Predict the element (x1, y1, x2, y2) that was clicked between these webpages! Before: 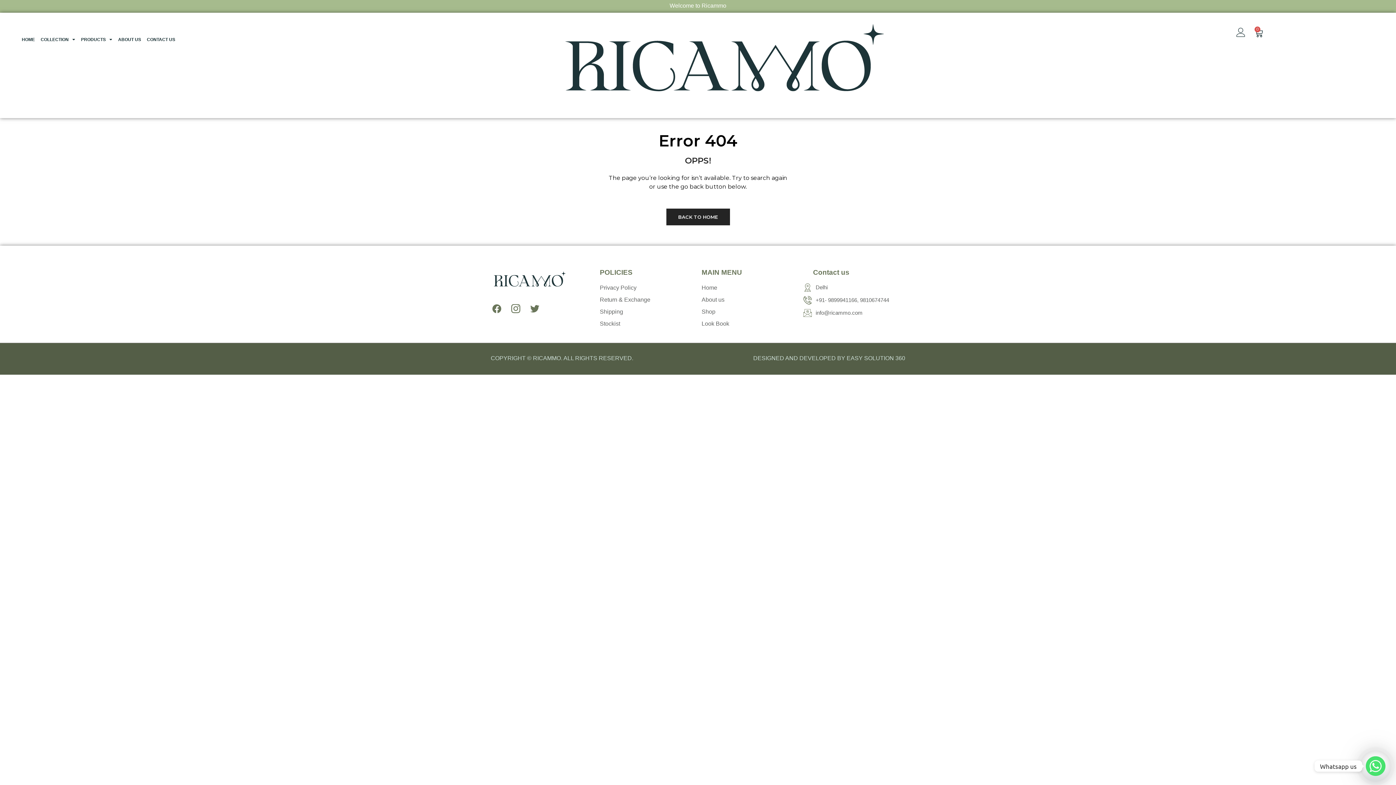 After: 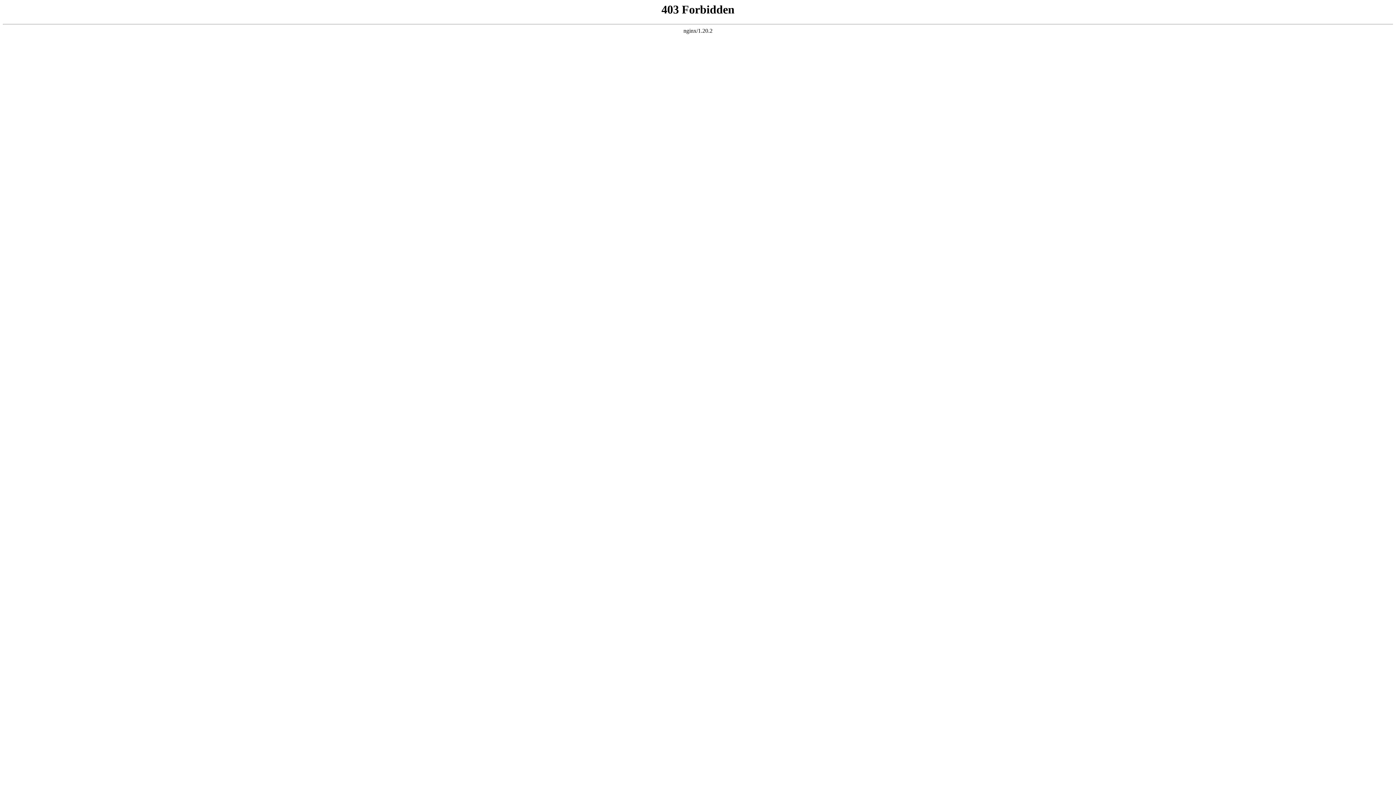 Action: bbox: (1236, 28, 1245, 37)